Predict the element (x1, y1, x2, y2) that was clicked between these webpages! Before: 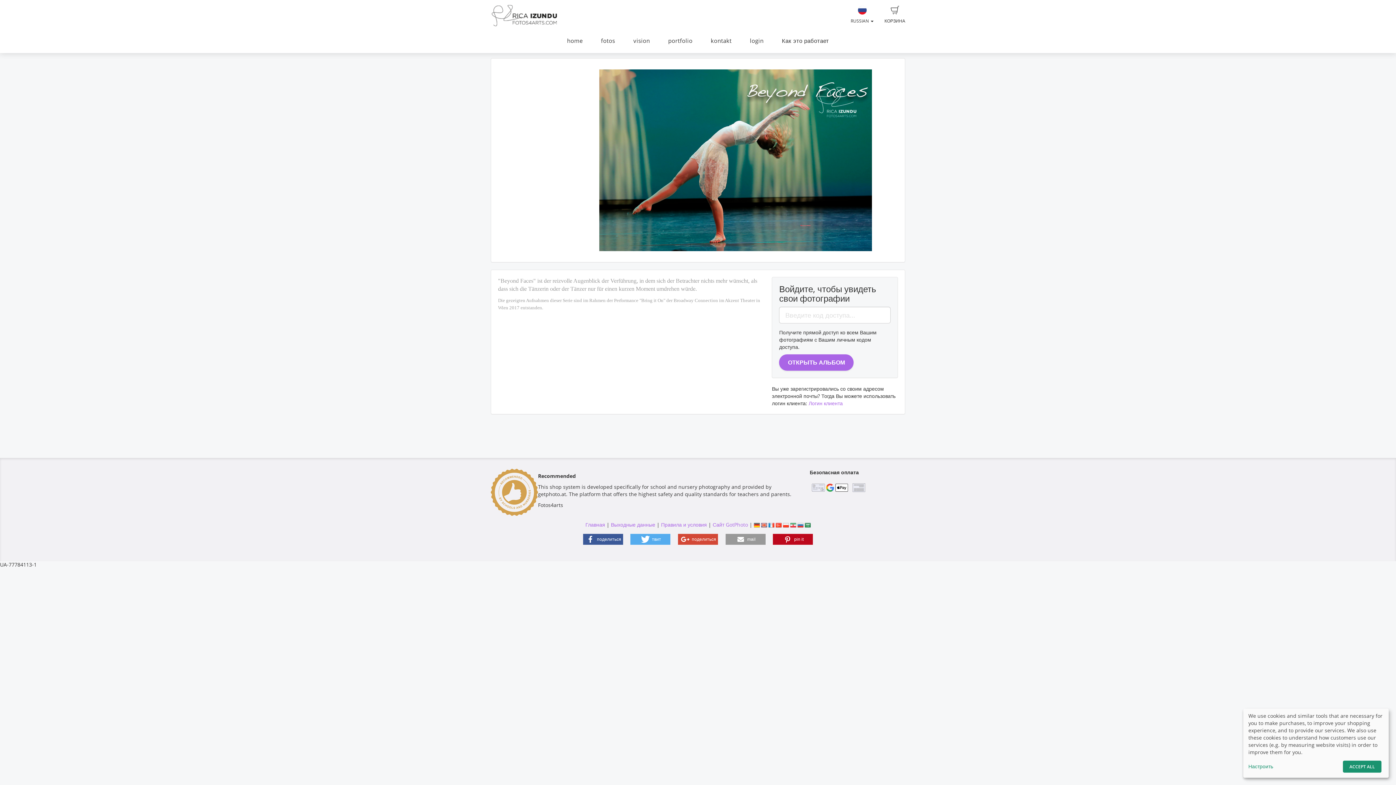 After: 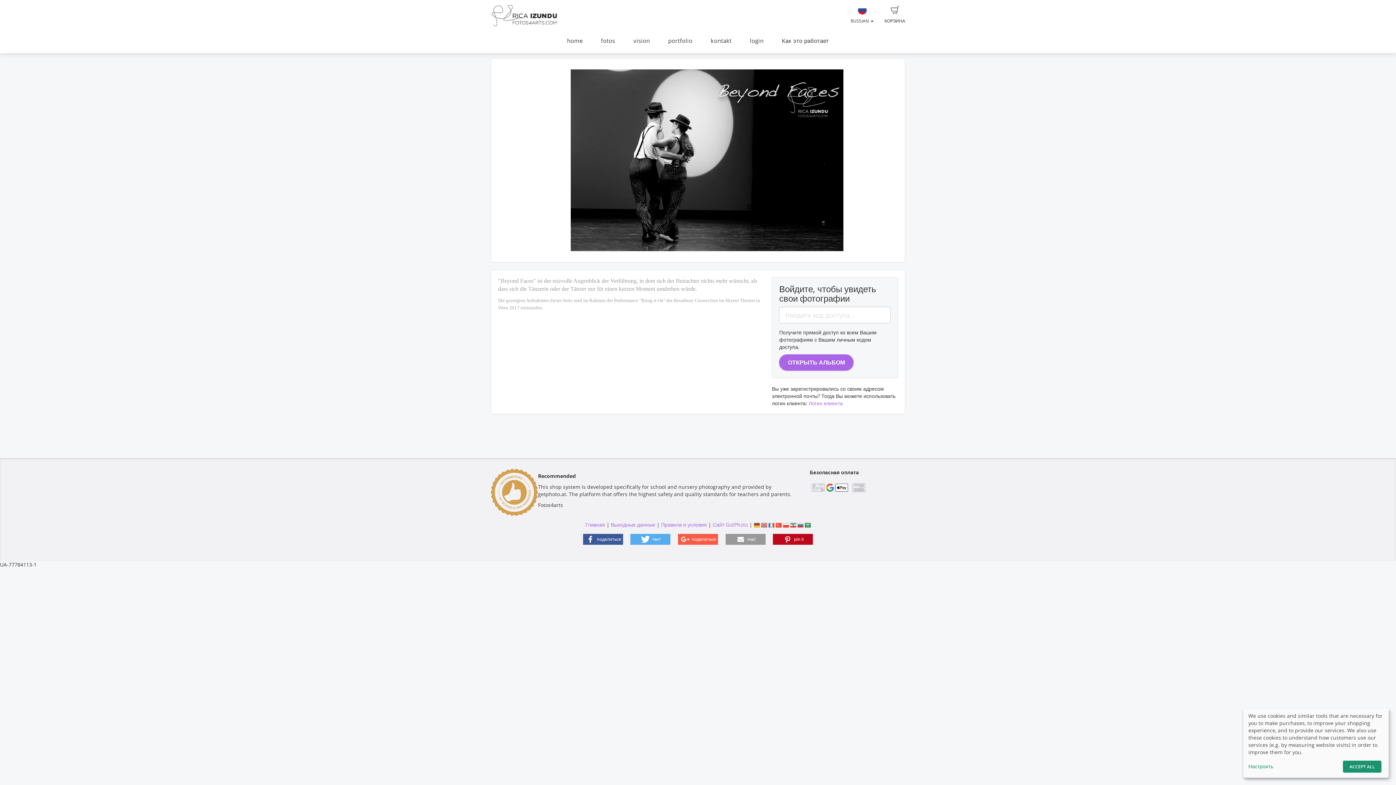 Action: label: Поделиться на Google+ bbox: (678, 534, 718, 545)